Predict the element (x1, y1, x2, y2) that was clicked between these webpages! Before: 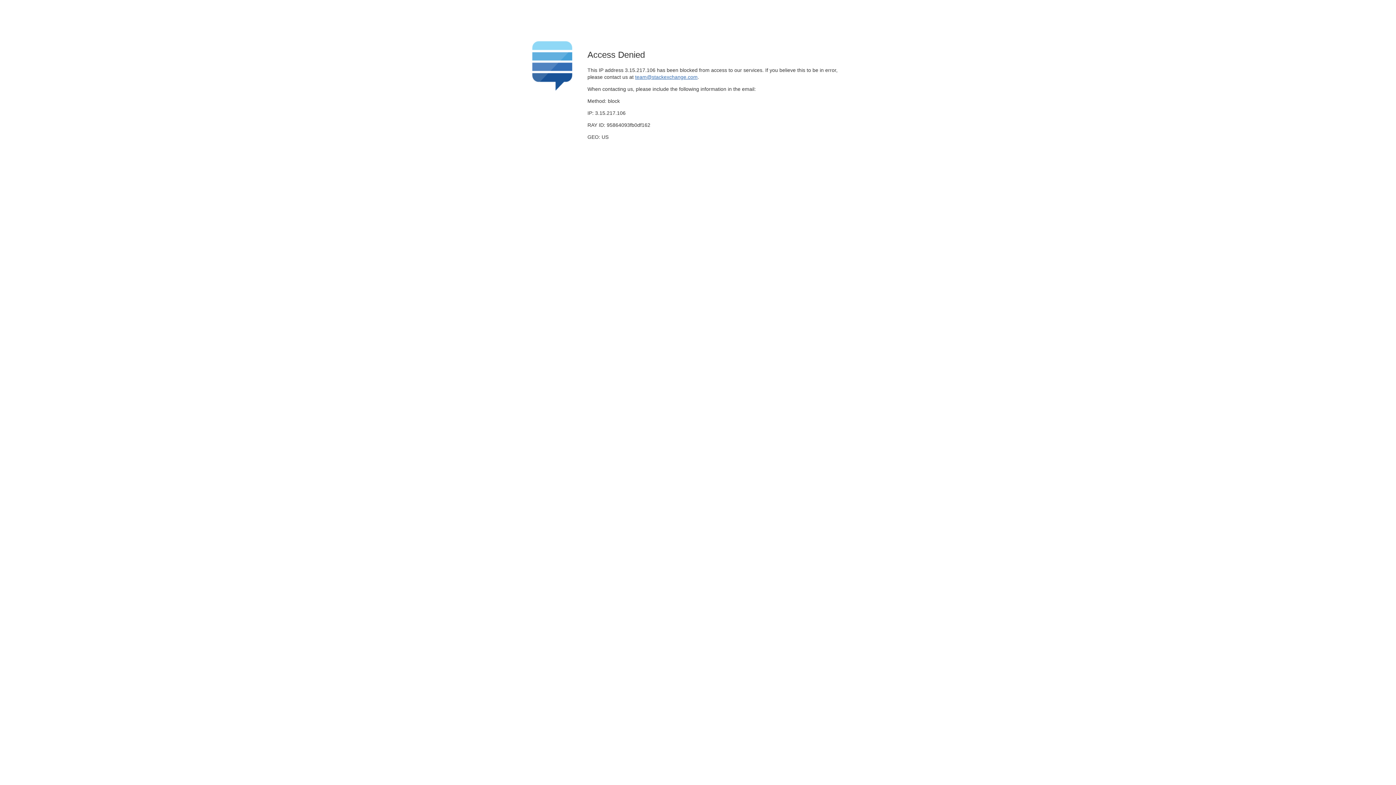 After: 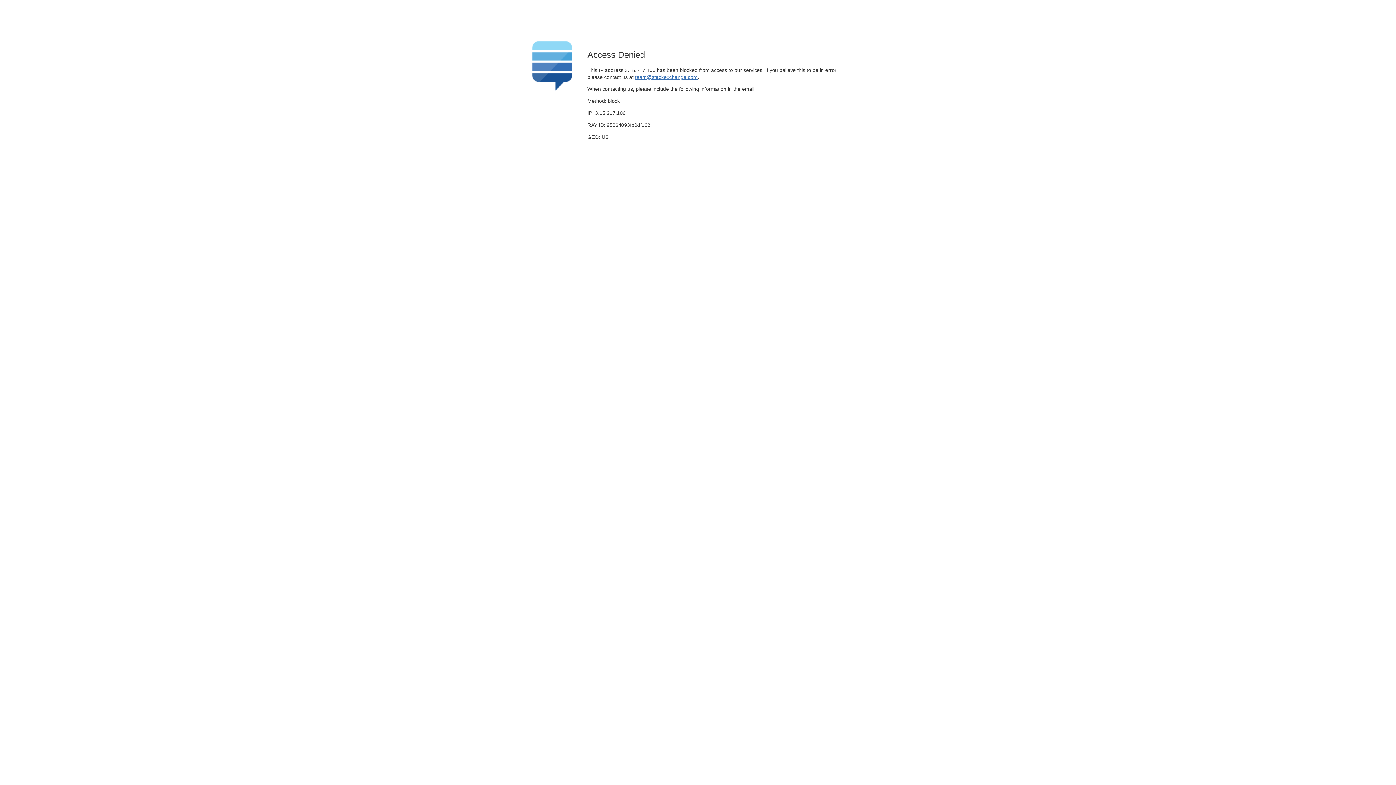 Action: bbox: (635, 74, 697, 79) label: team@stackexchange.com